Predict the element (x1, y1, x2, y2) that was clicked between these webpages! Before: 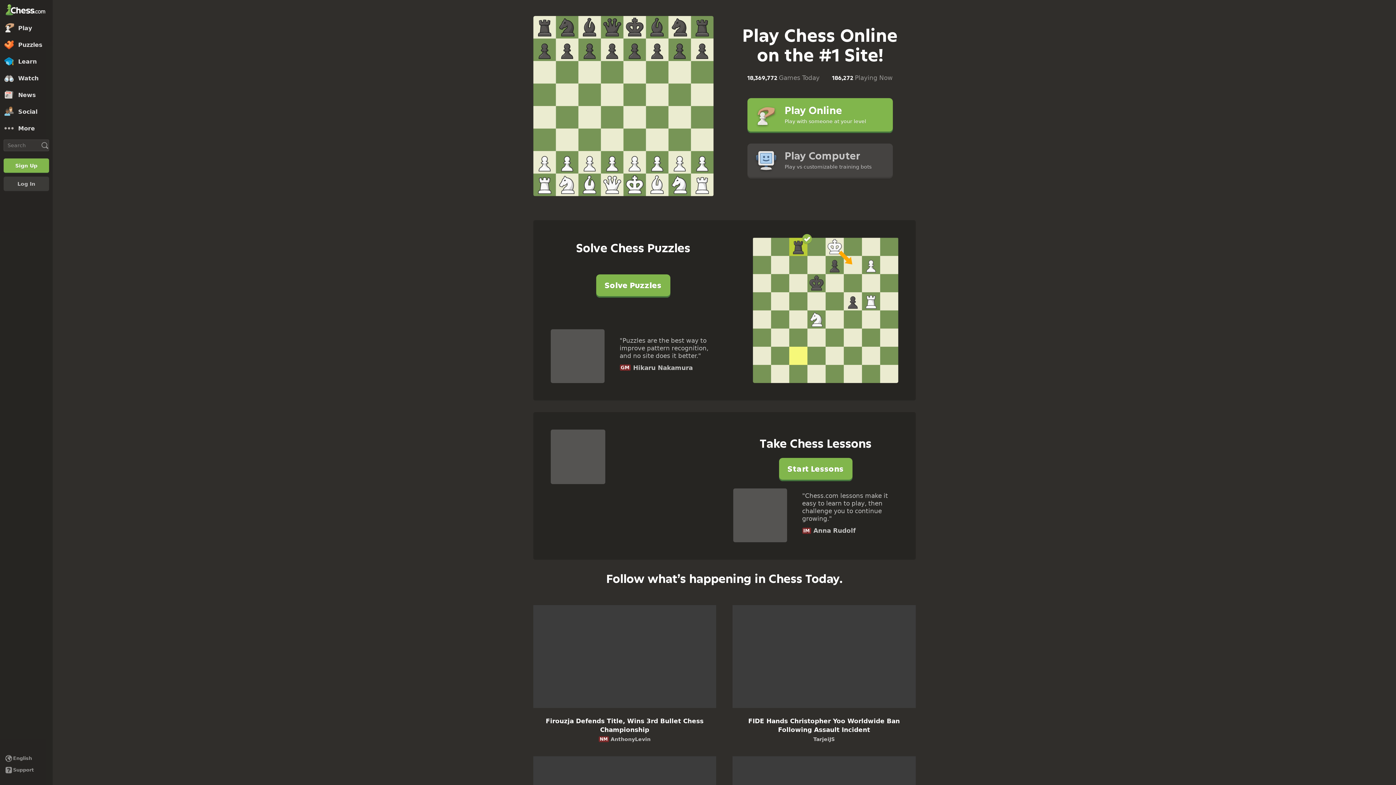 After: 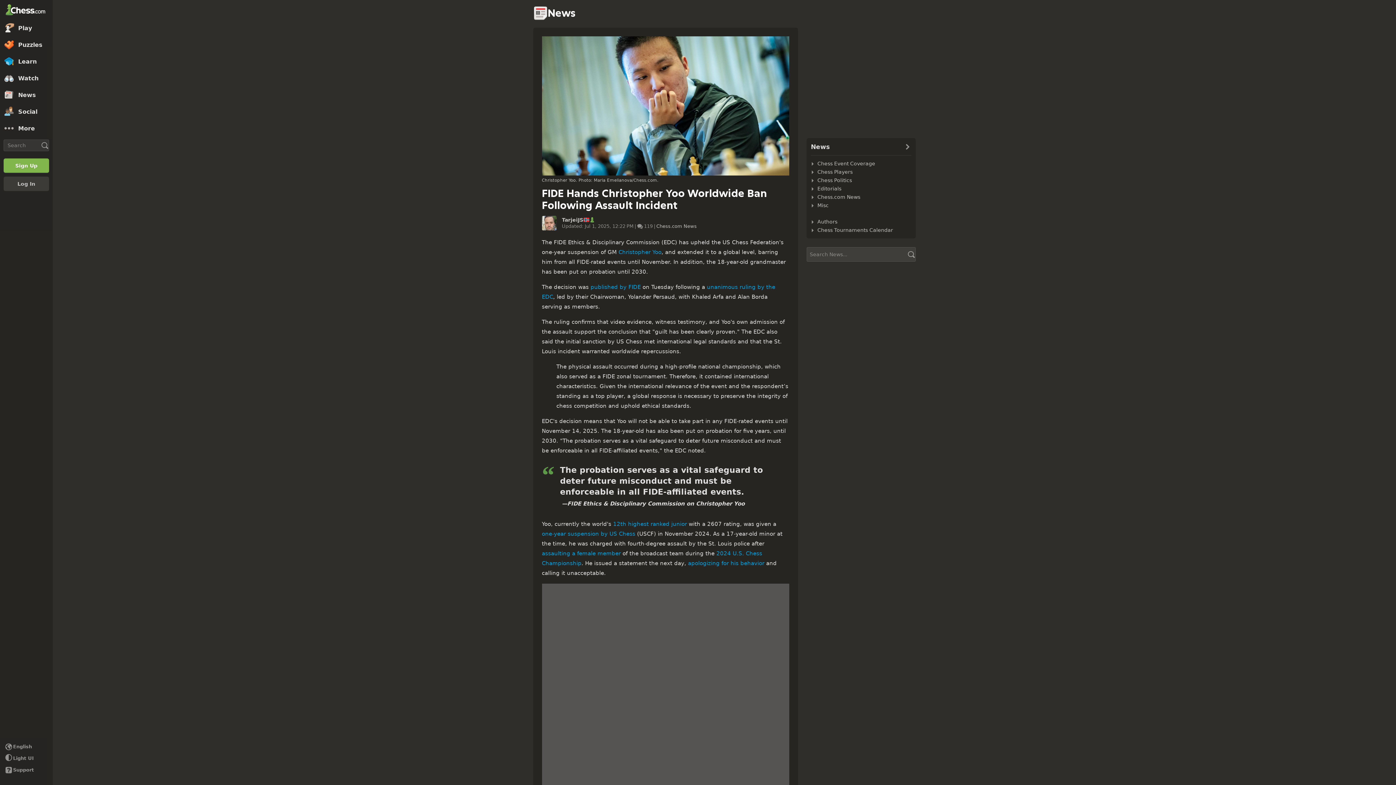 Action: label: FIDE Hands Christopher Yoo Worldwide Ban Following Assault Incident
TarjeiJS bbox: (732, 605, 915, 743)